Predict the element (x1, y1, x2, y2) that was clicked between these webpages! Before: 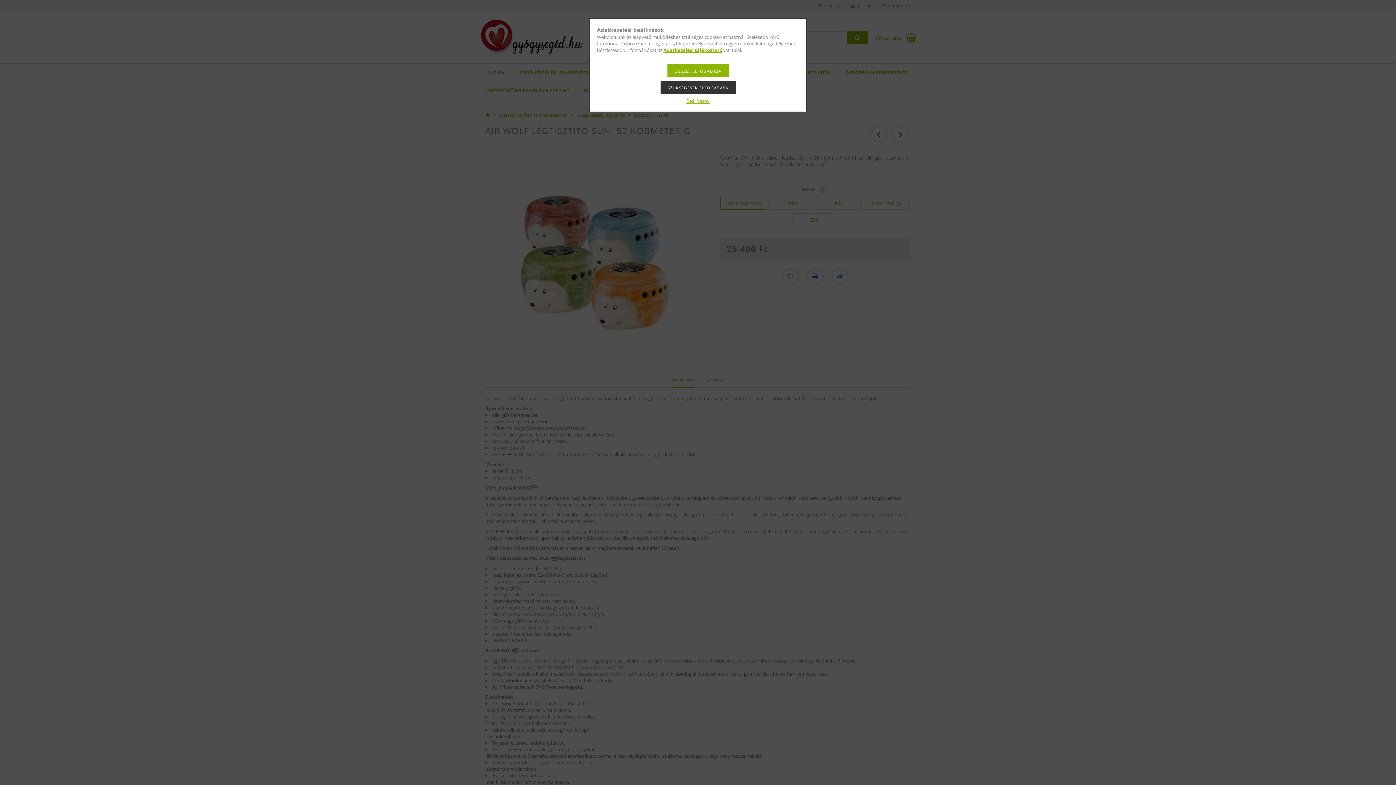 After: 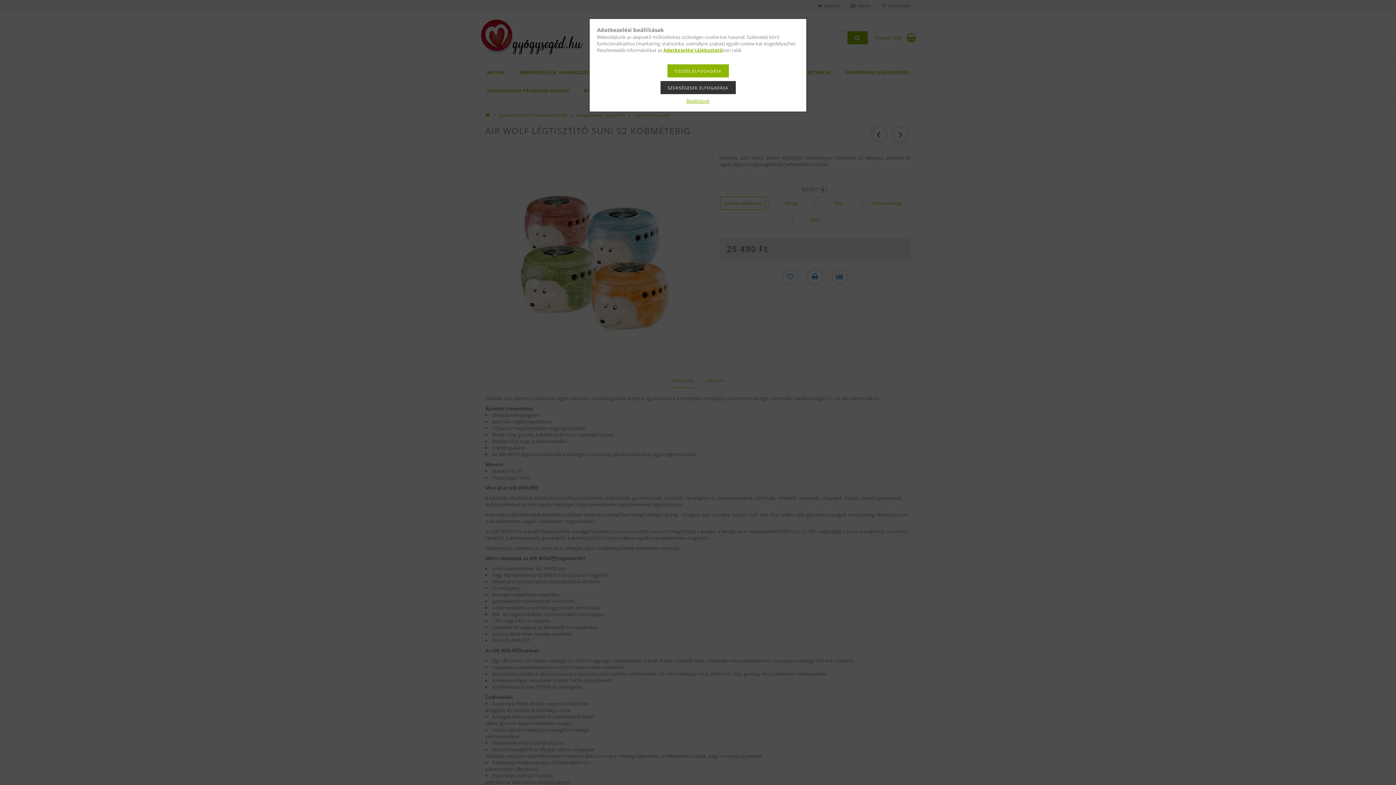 Action: label: Adatkezelési tájékoztató bbox: (663, 46, 722, 53)